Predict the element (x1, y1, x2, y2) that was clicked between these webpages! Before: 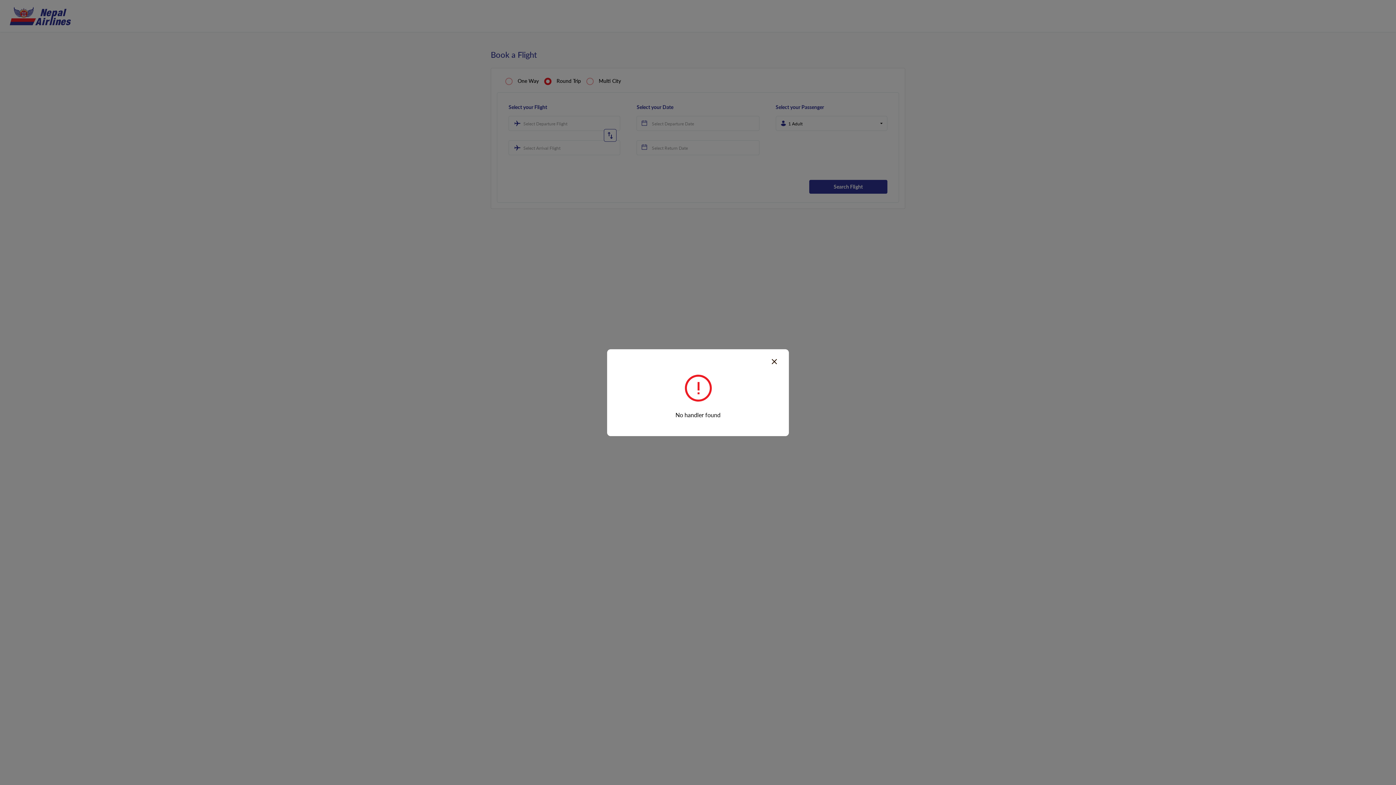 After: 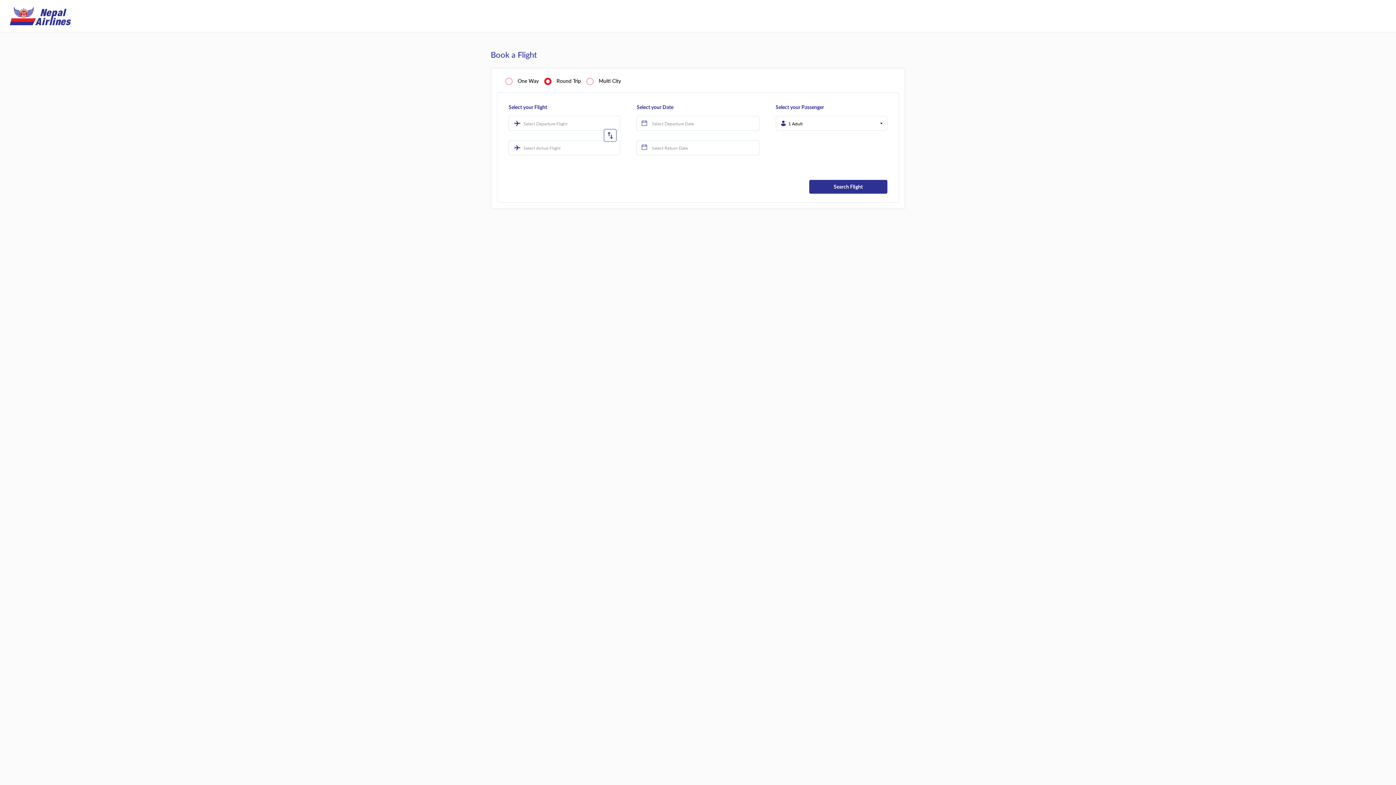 Action: bbox: (772, 356, 777, 365) label: Close